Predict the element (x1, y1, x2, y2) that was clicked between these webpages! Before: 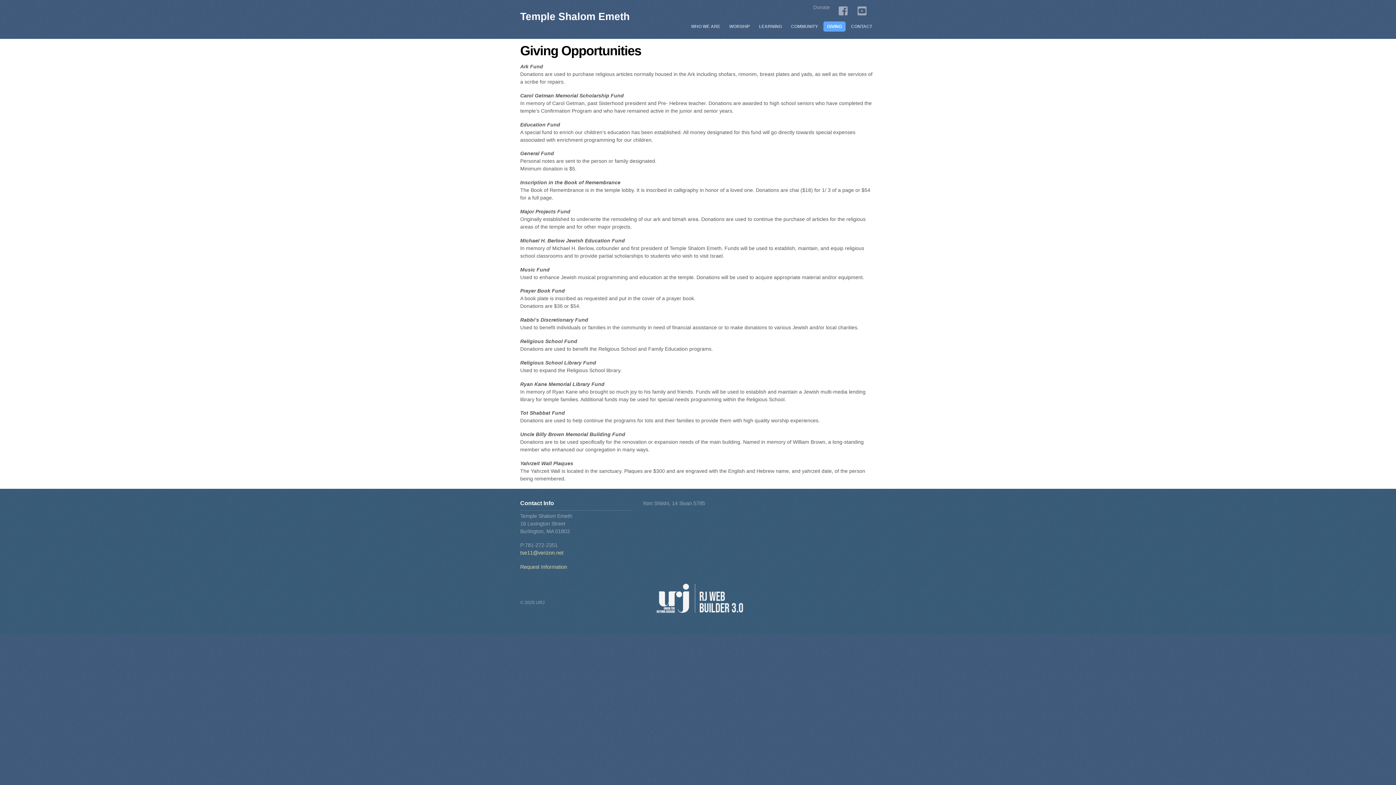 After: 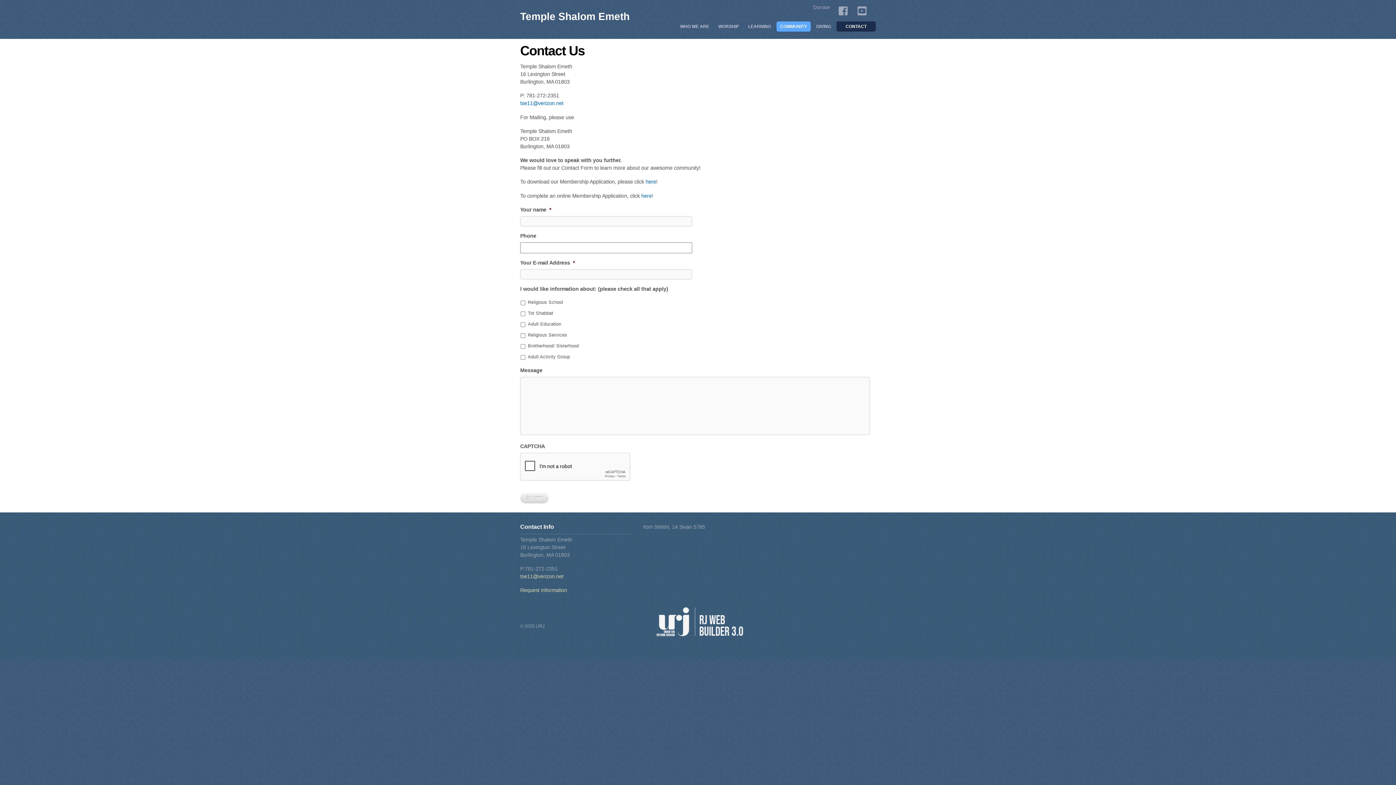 Action: label: CONTACT bbox: (847, 21, 876, 31)